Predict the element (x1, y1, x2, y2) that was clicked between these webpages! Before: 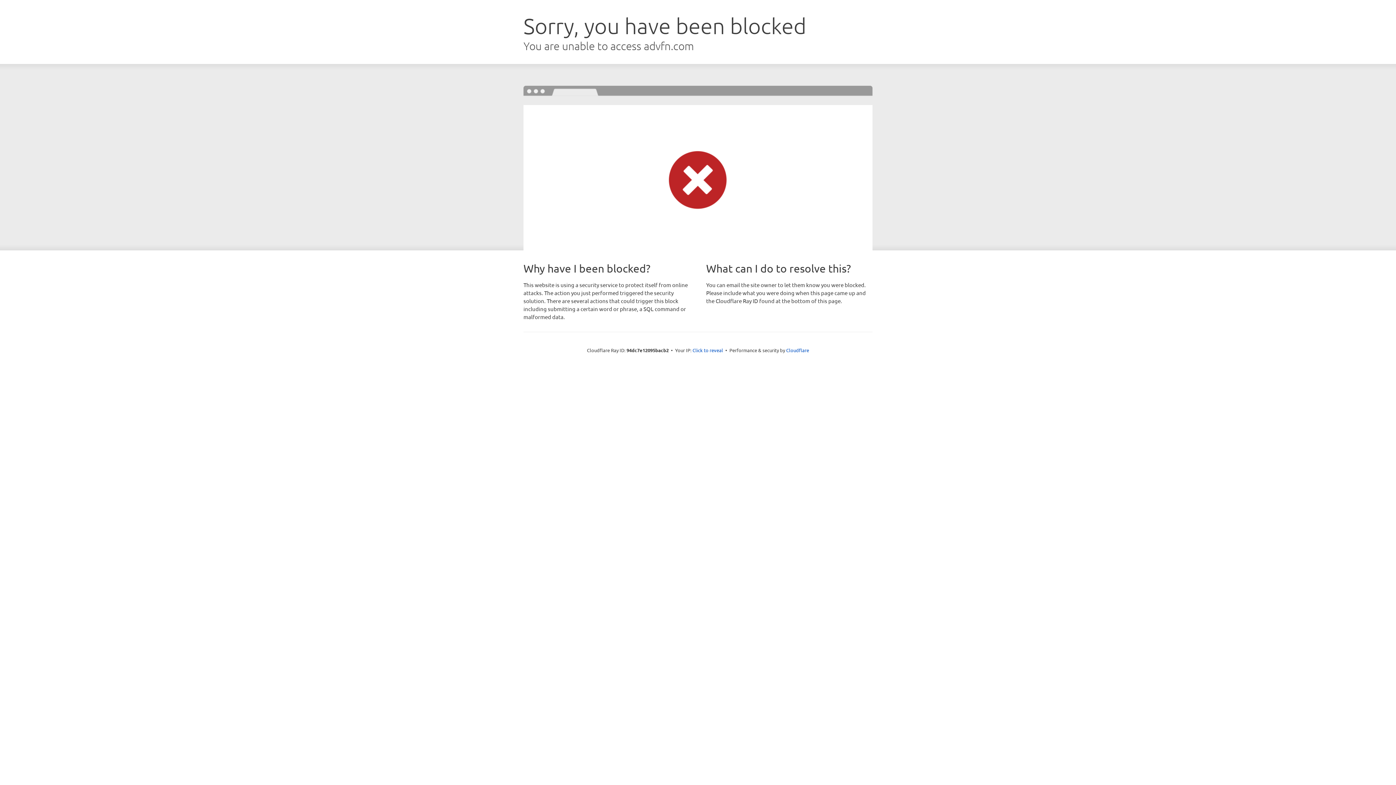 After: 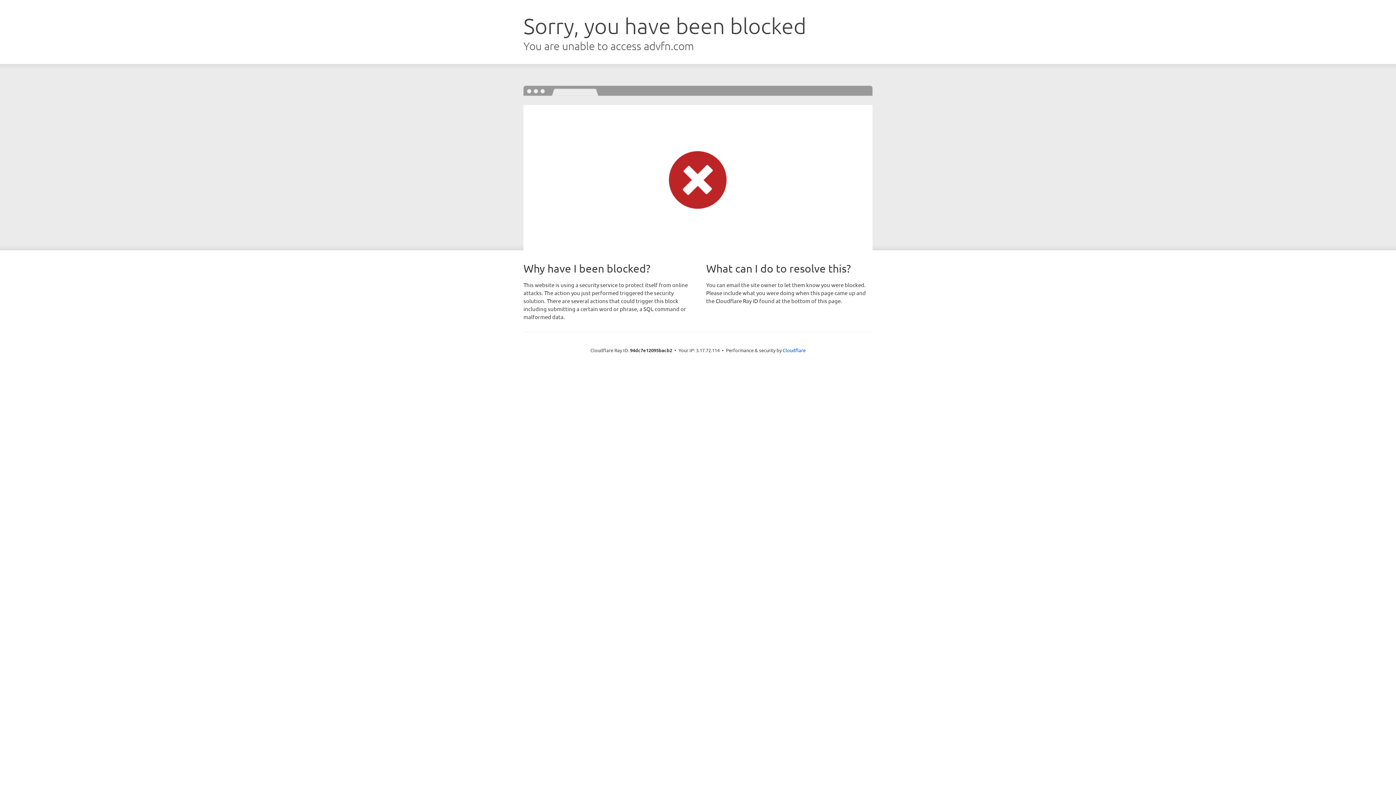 Action: label: Click to reveal bbox: (692, 346, 723, 353)